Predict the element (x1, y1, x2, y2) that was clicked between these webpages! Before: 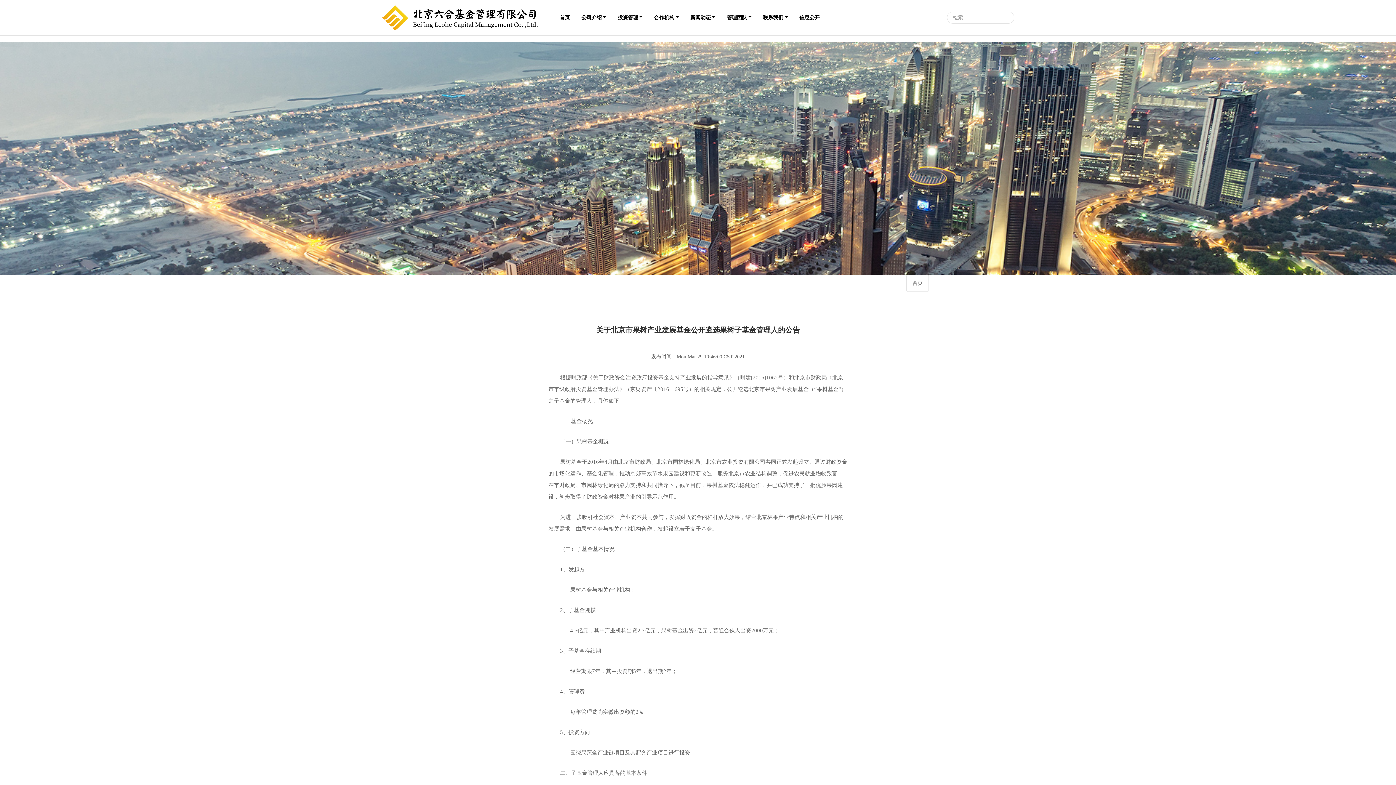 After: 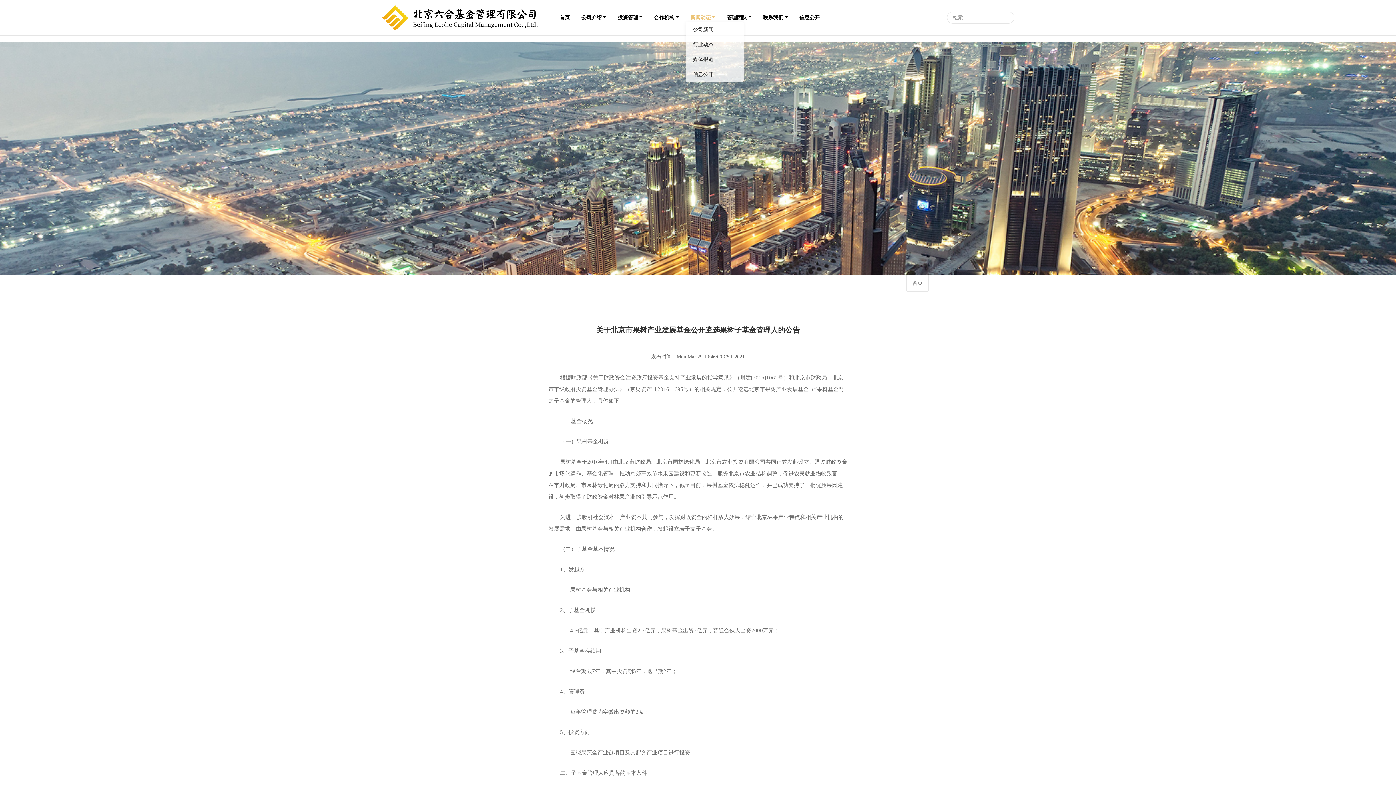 Action: bbox: (685, 13, 719, 21) label: 新闻动态